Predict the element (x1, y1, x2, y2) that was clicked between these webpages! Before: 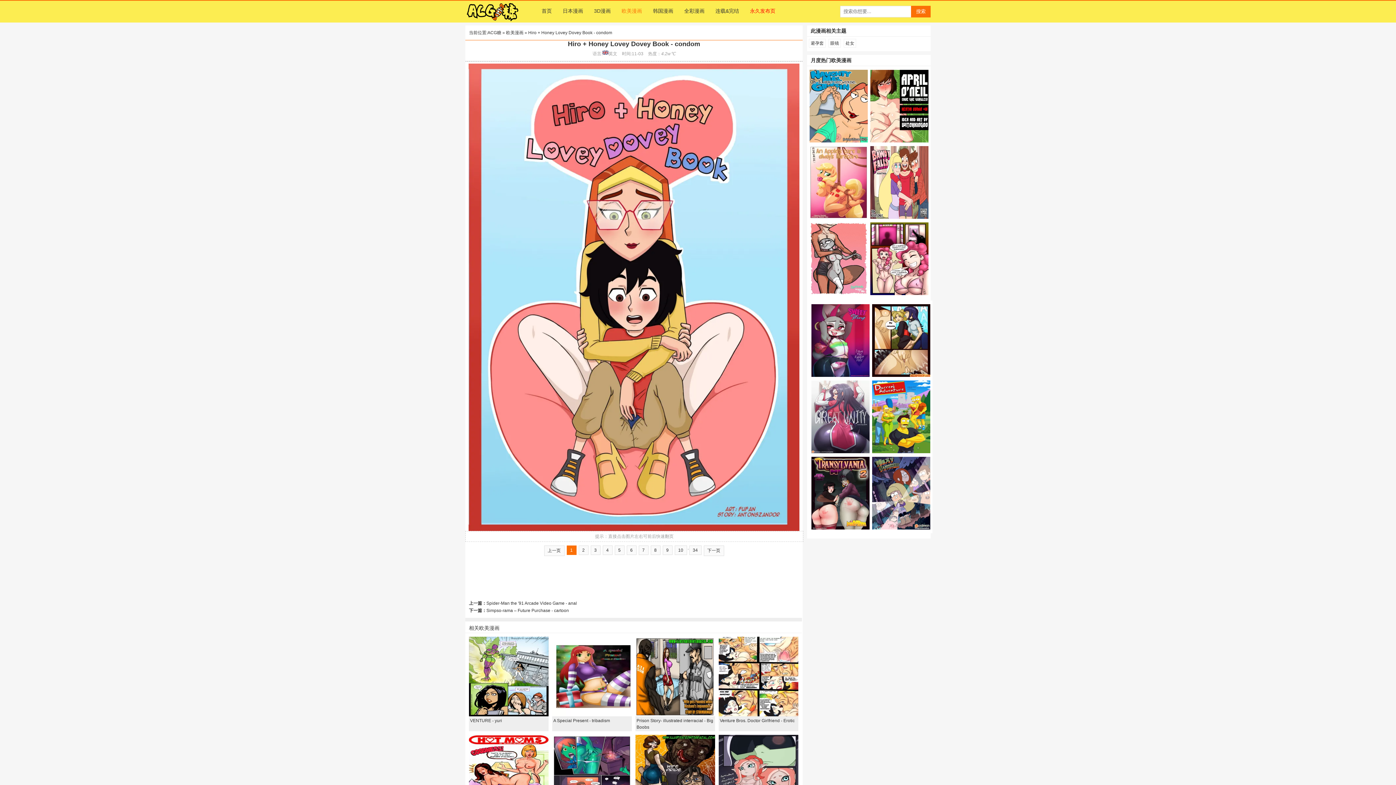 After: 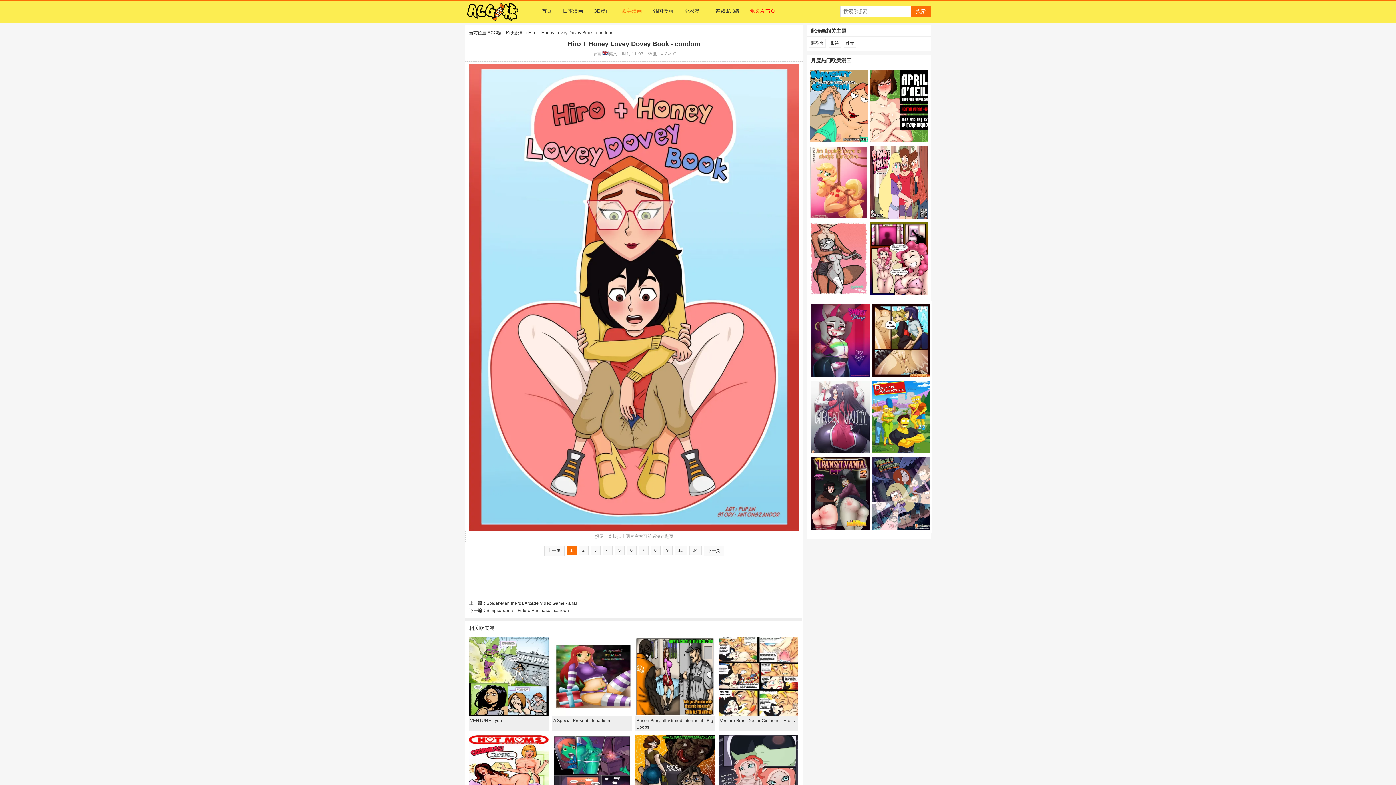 Action: bbox: (807, 218, 868, 295)